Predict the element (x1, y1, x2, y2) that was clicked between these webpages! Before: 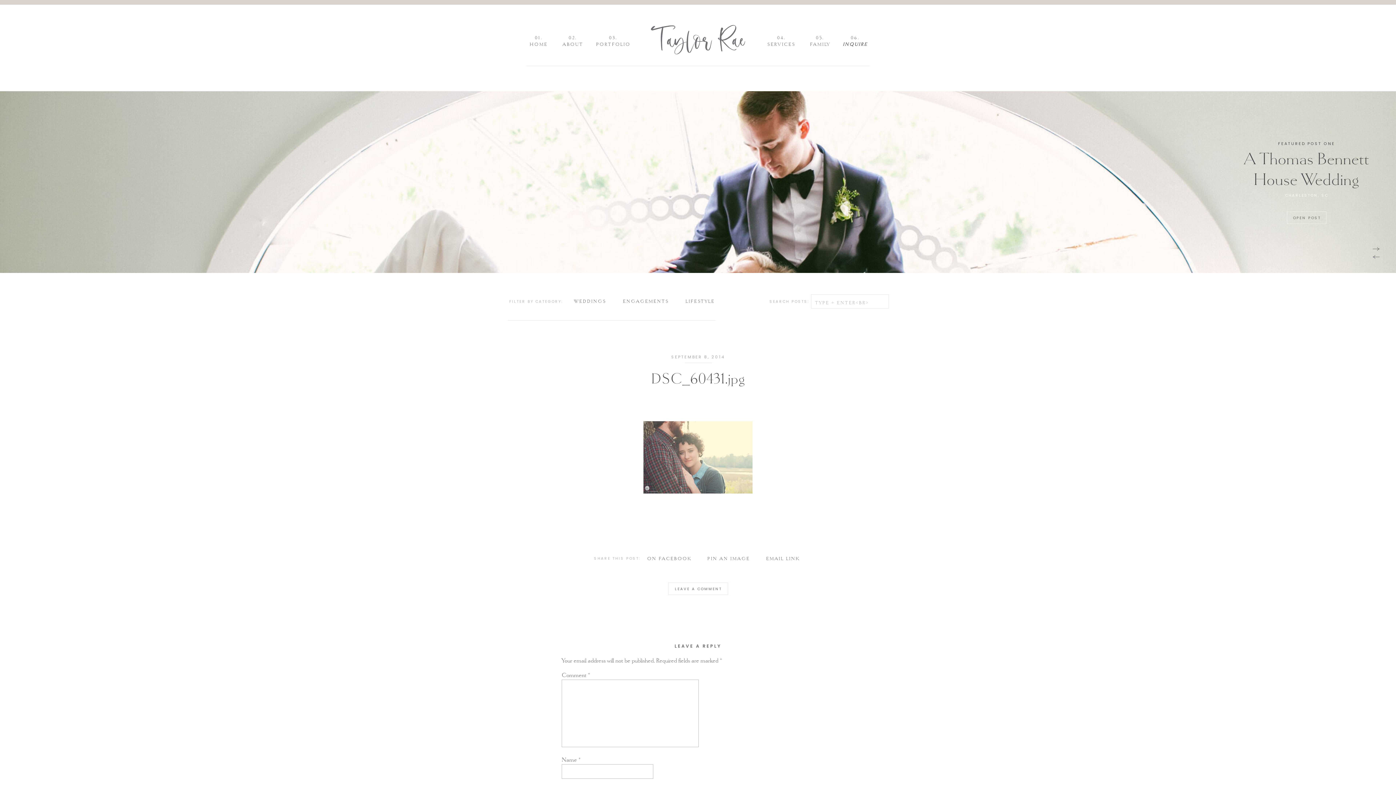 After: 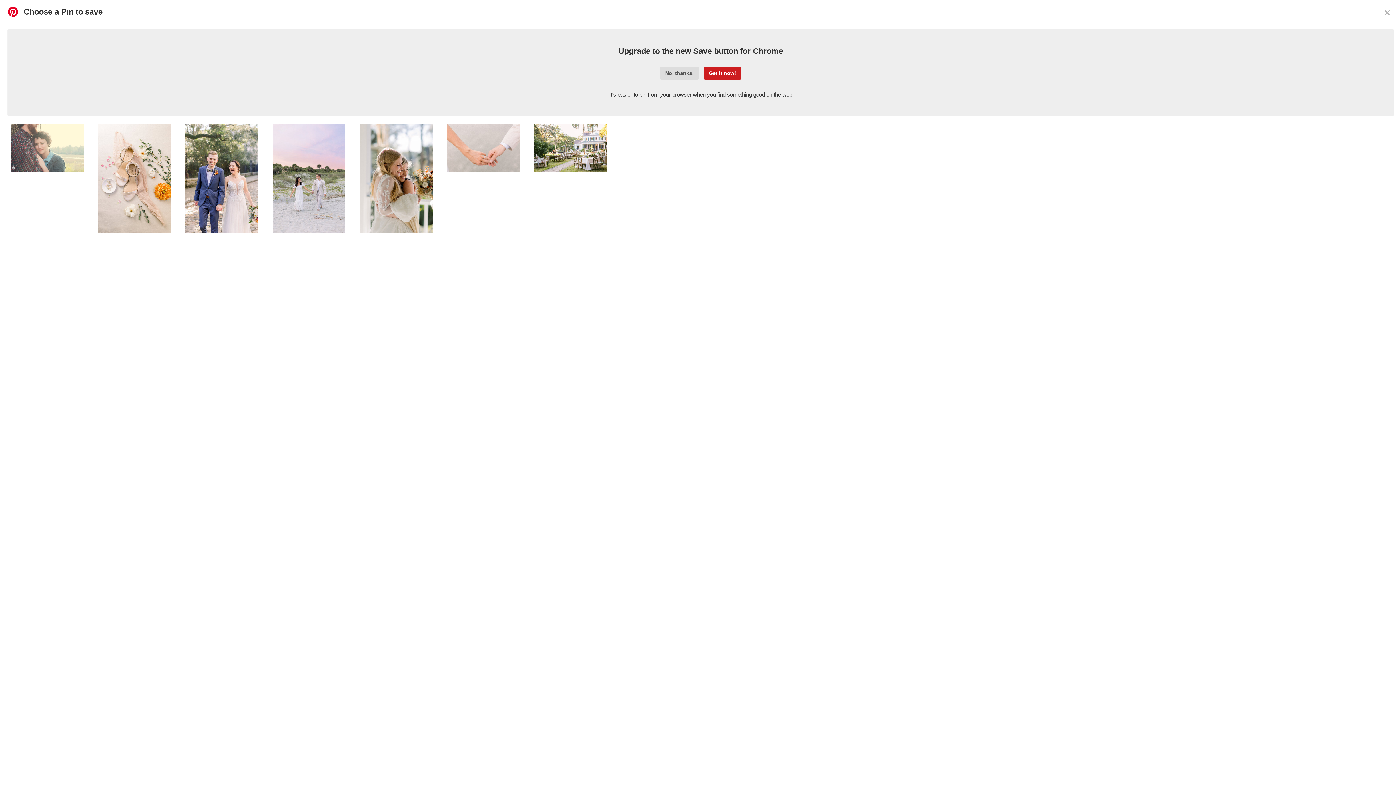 Action: label: PIN AN IMAGE
 bbox: (705, 555, 752, 563)